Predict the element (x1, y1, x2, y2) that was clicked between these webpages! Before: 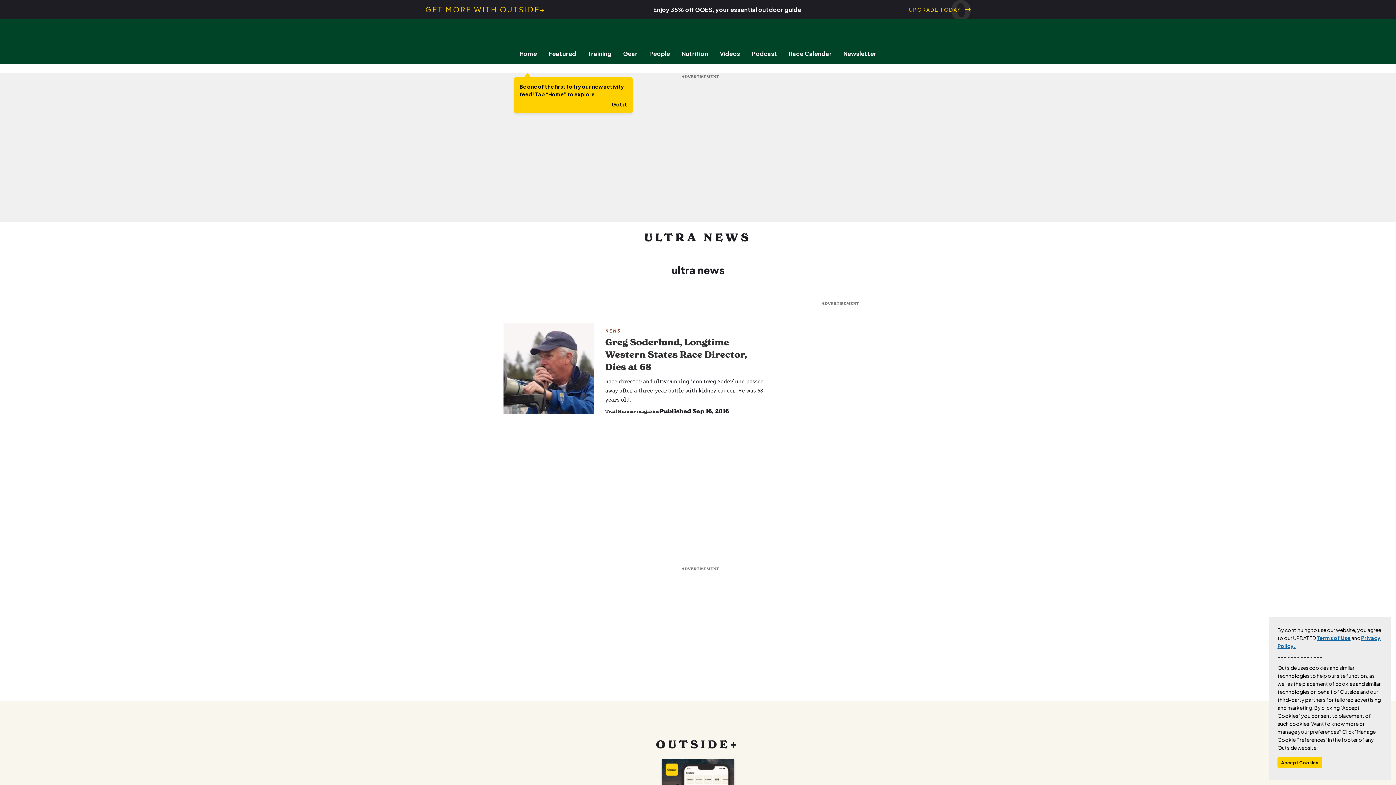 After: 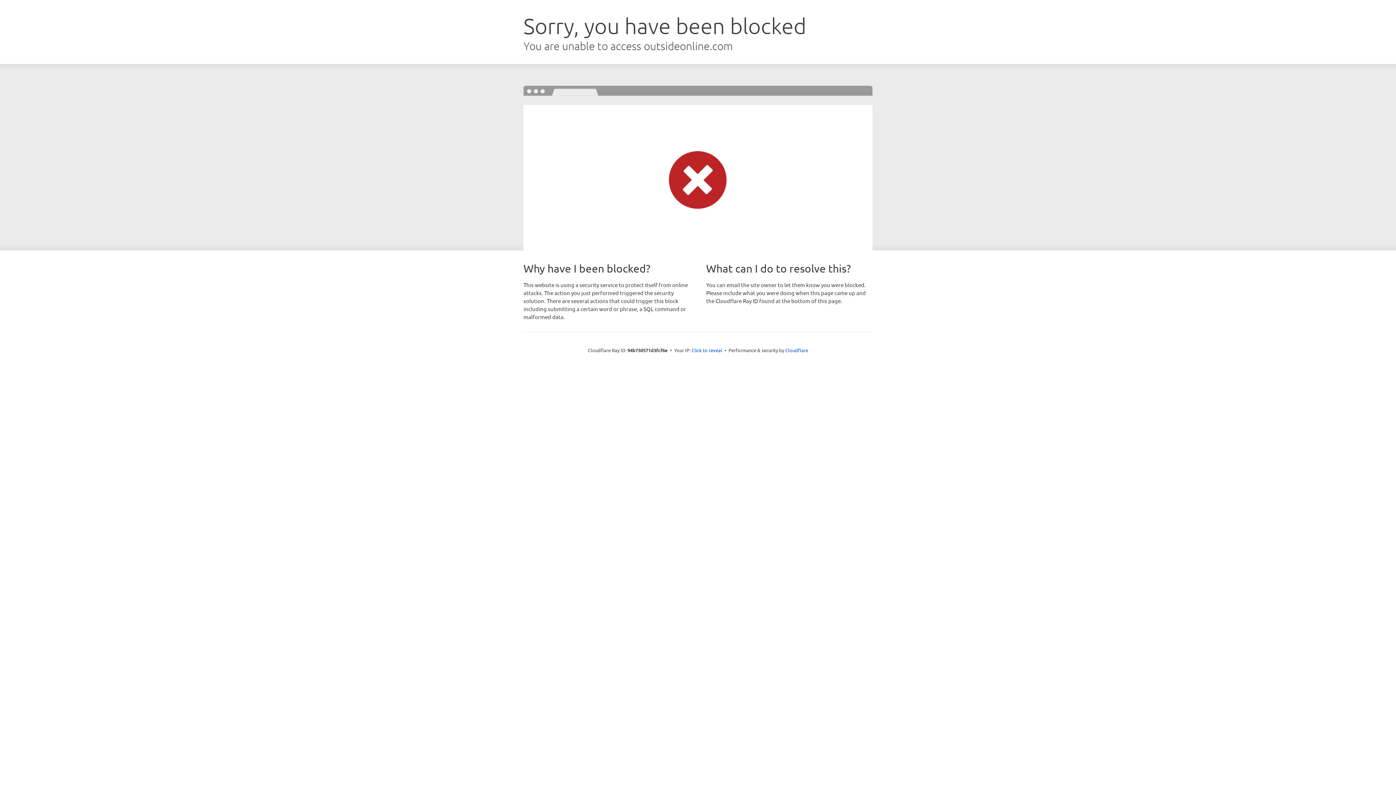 Action: label: People bbox: (643, 49, 676, 57)